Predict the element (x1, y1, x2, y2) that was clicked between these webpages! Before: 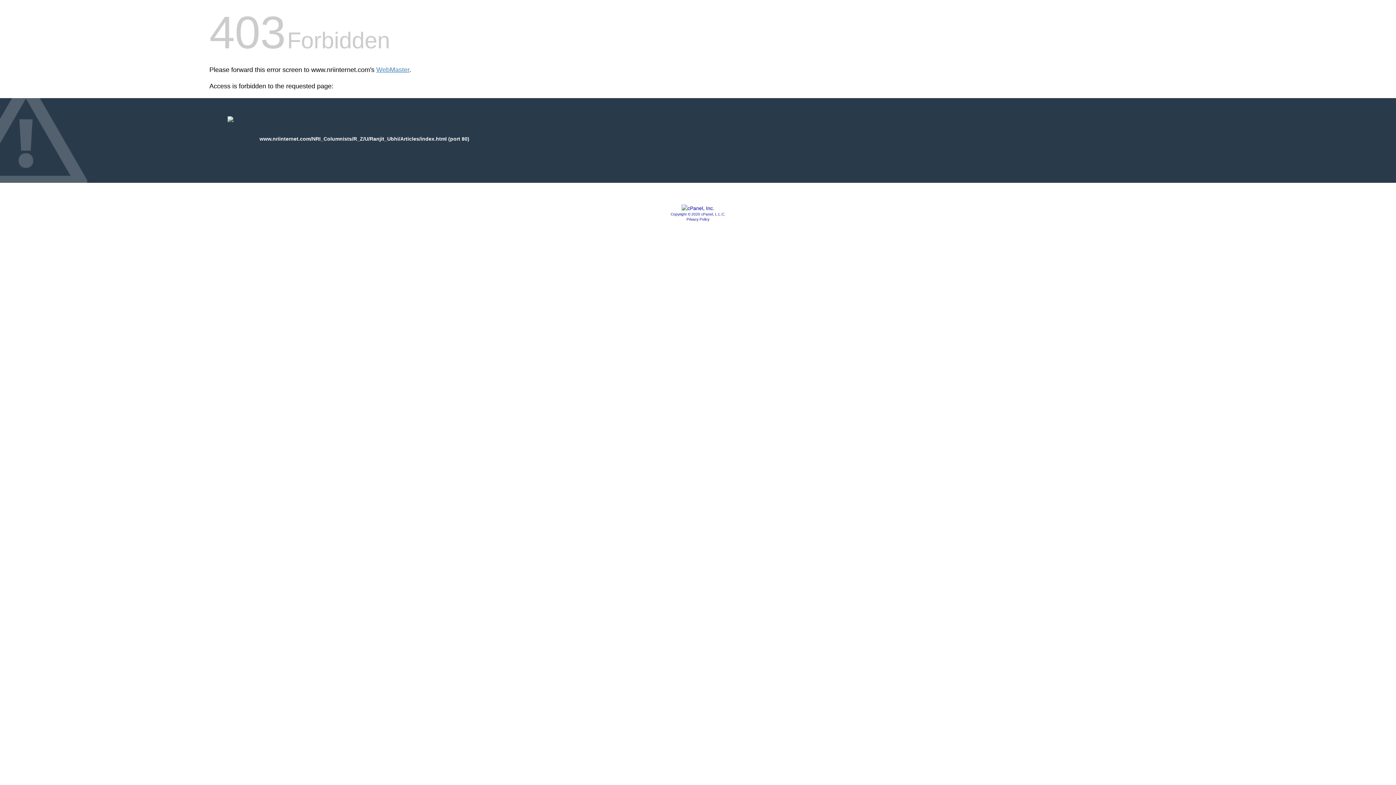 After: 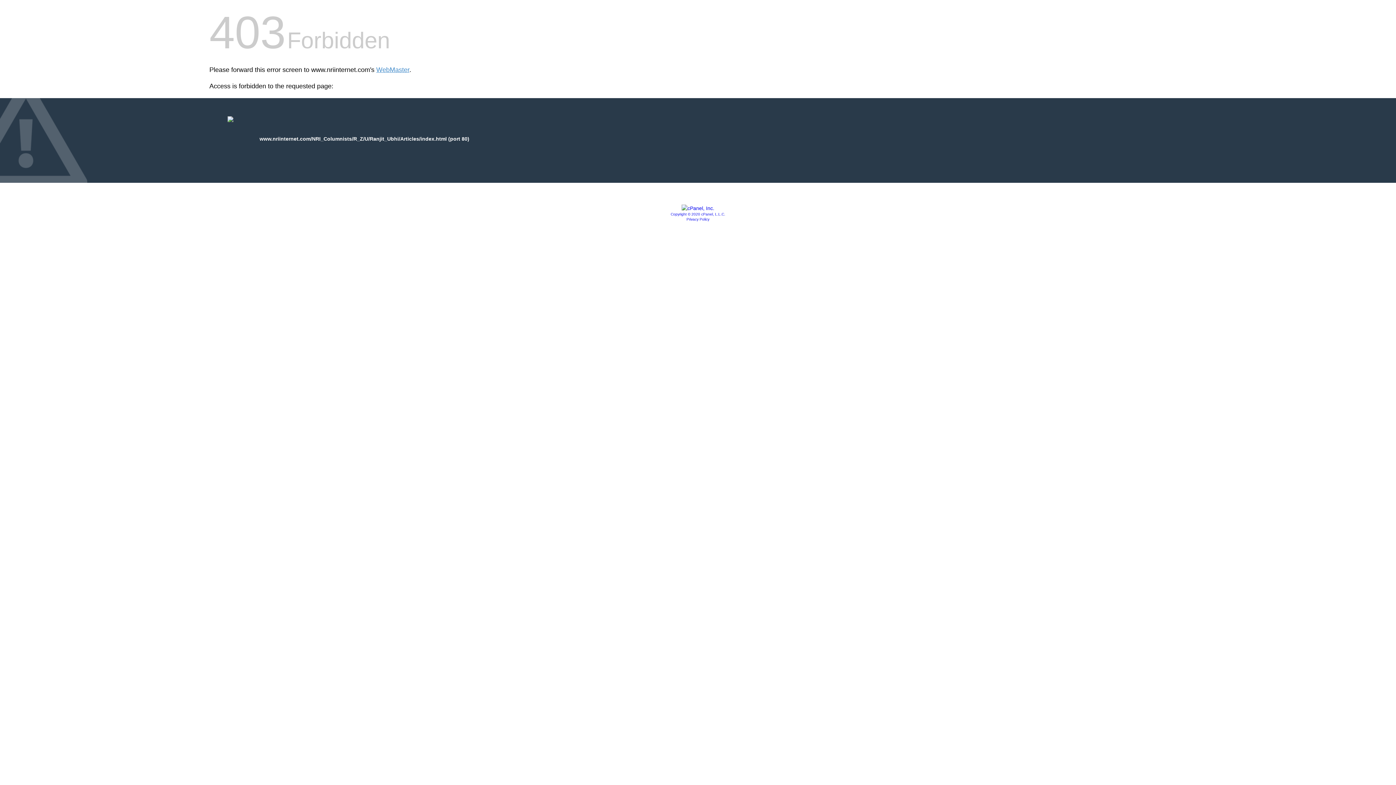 Action: bbox: (681, 205, 714, 211)